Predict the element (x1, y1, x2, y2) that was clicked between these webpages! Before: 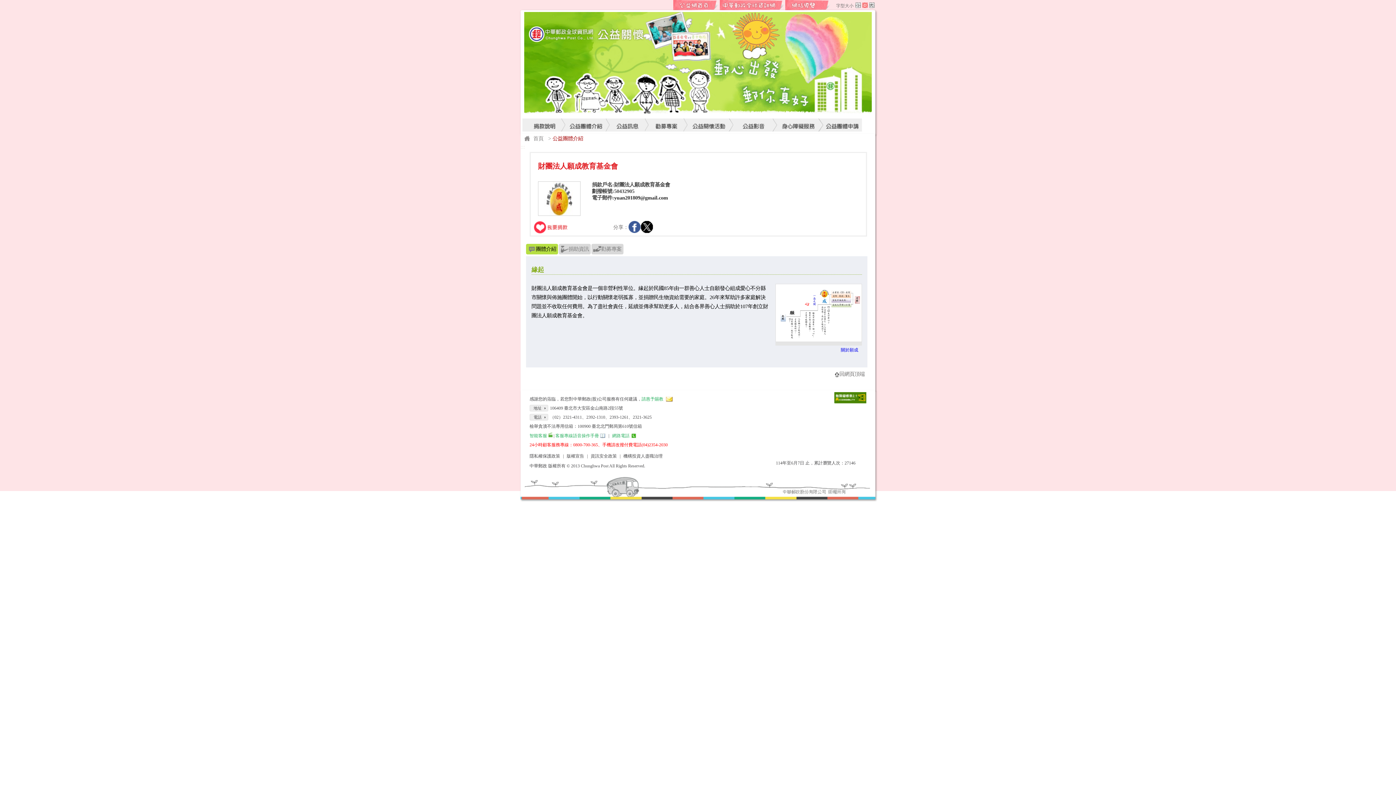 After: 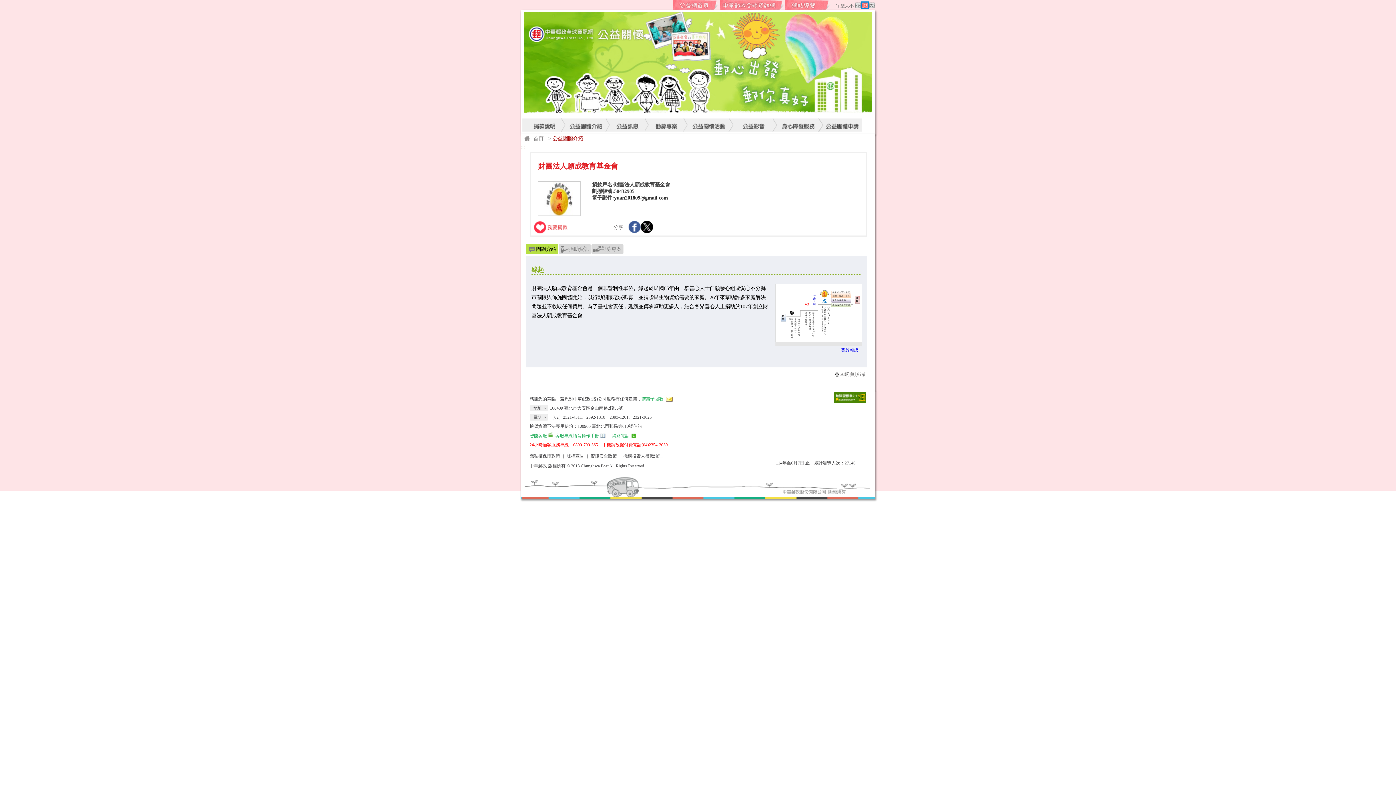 Action: label: 字型中 bbox: (862, 2, 868, 8)